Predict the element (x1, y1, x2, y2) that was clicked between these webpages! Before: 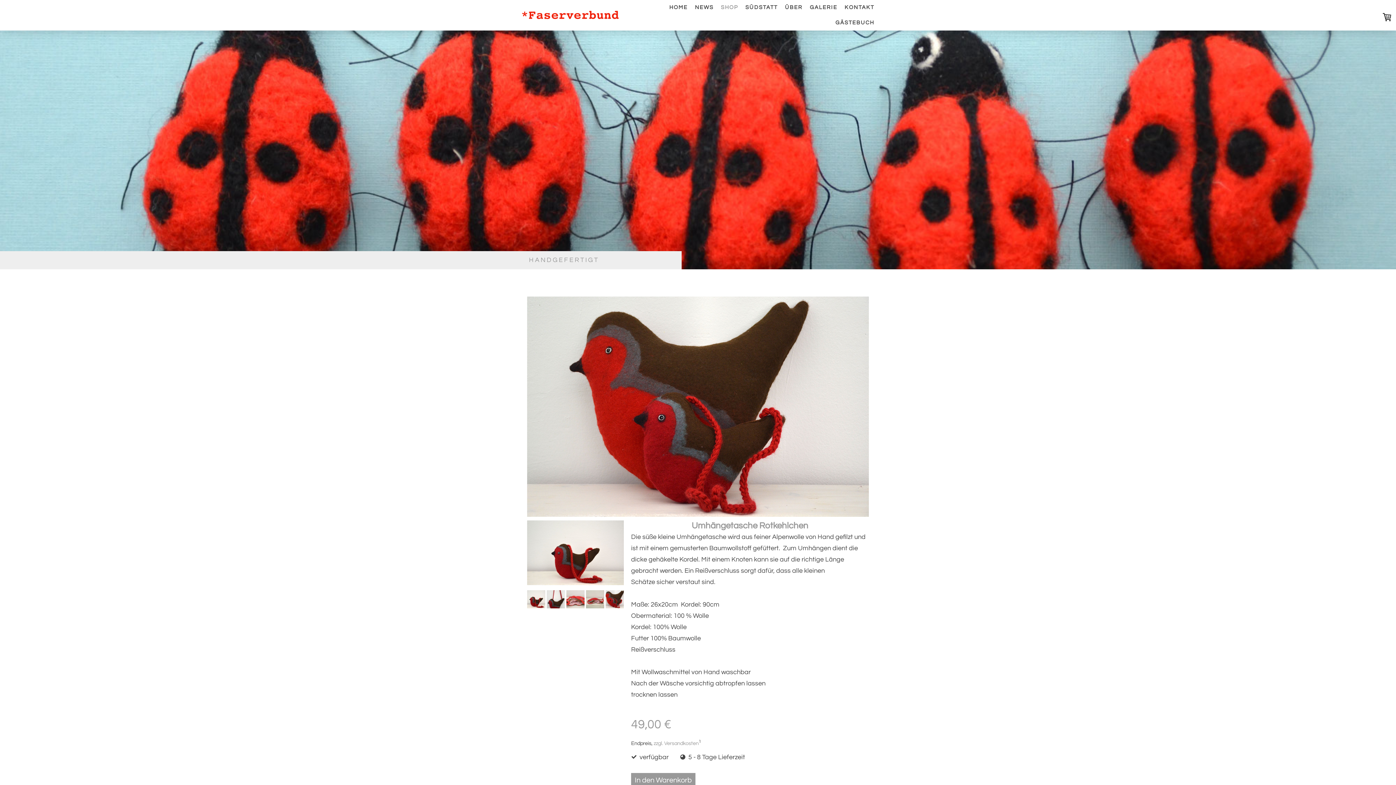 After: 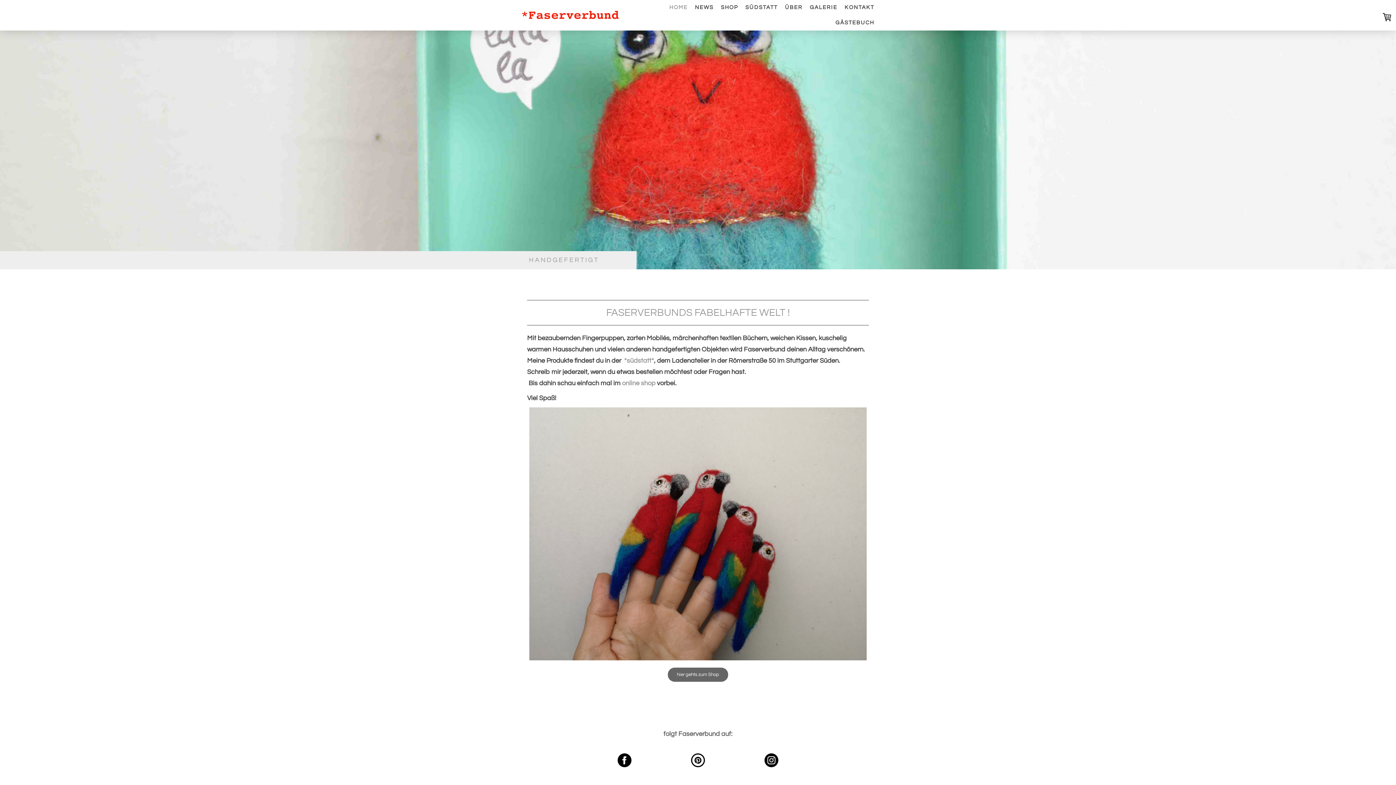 Action: bbox: (665, 0, 691, 15) label: HOME